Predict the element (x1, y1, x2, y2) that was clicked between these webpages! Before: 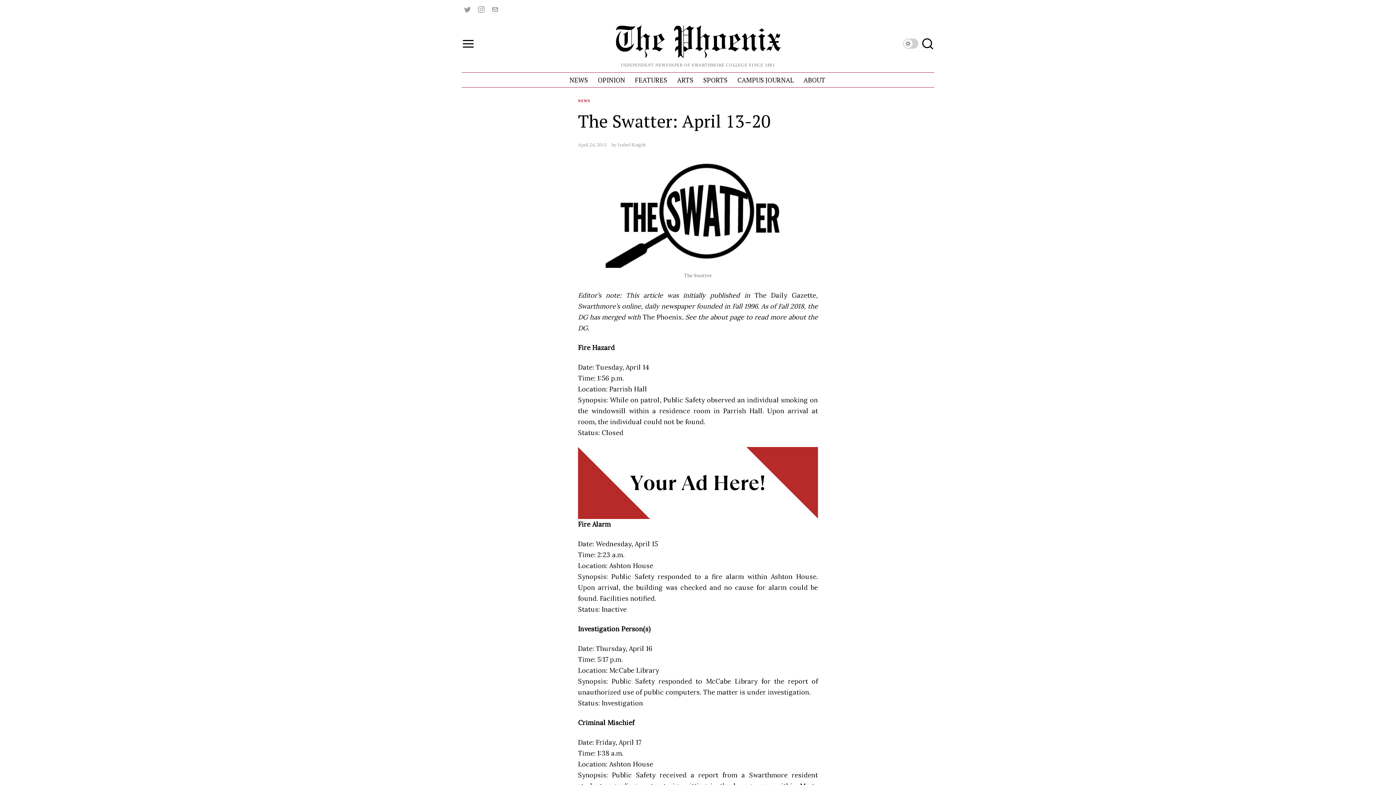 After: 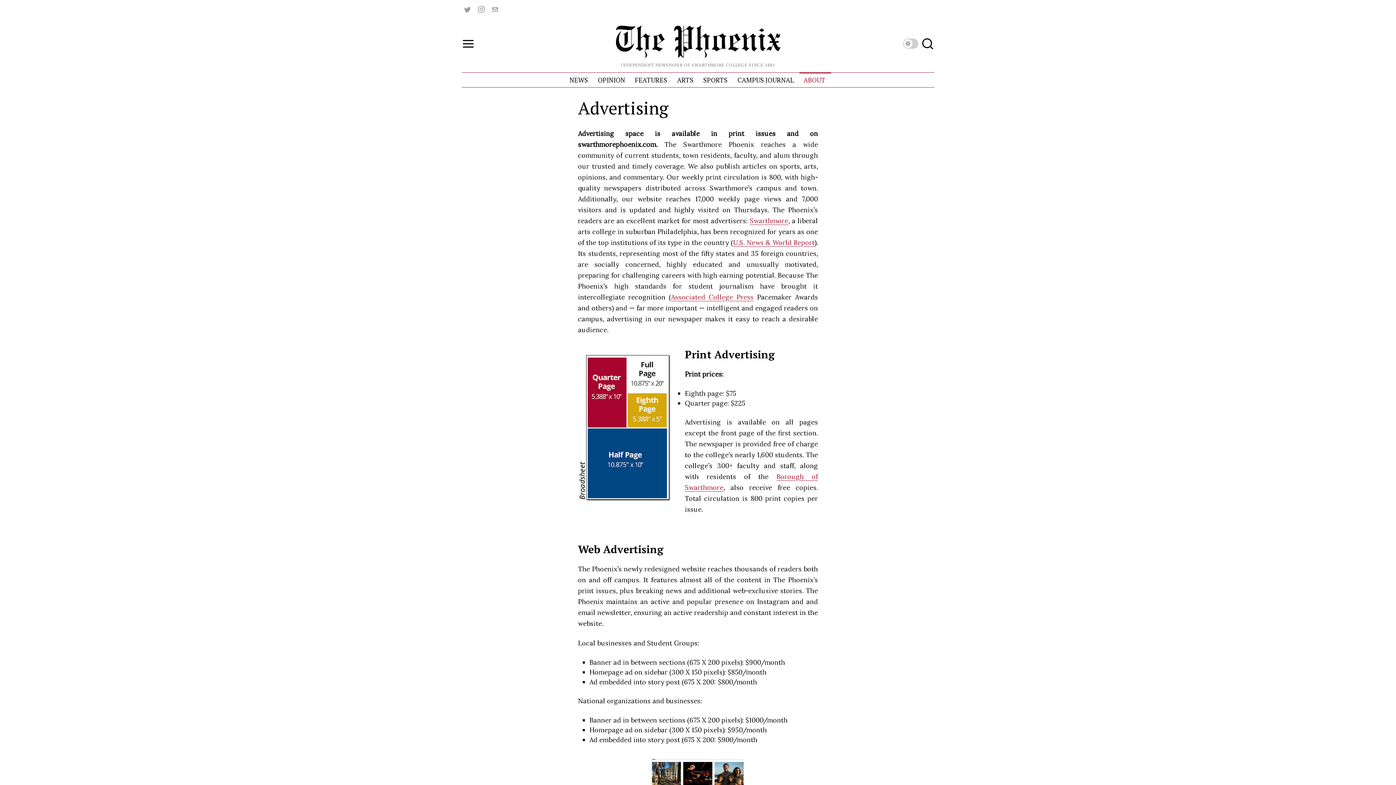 Action: bbox: (578, 478, 818, 486) label: Sample advertisement